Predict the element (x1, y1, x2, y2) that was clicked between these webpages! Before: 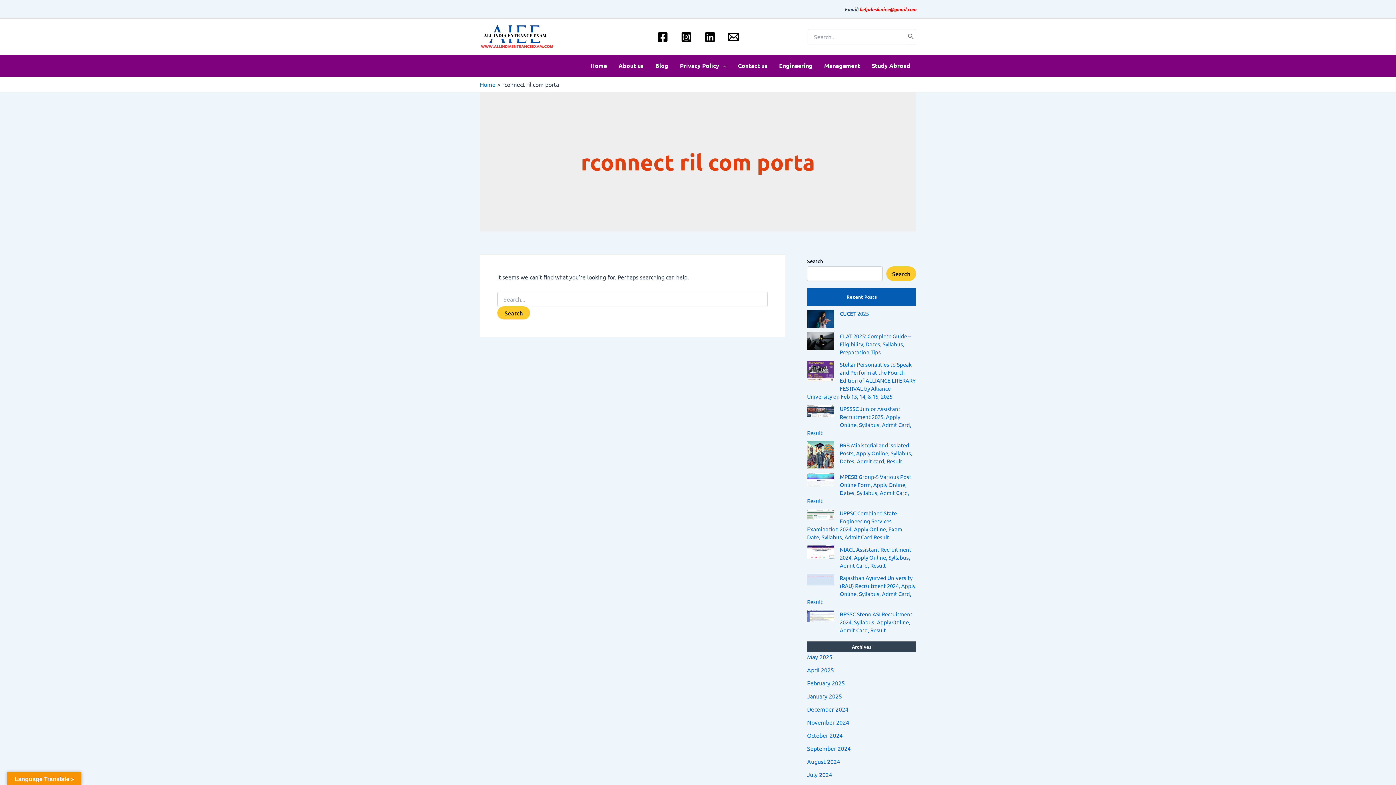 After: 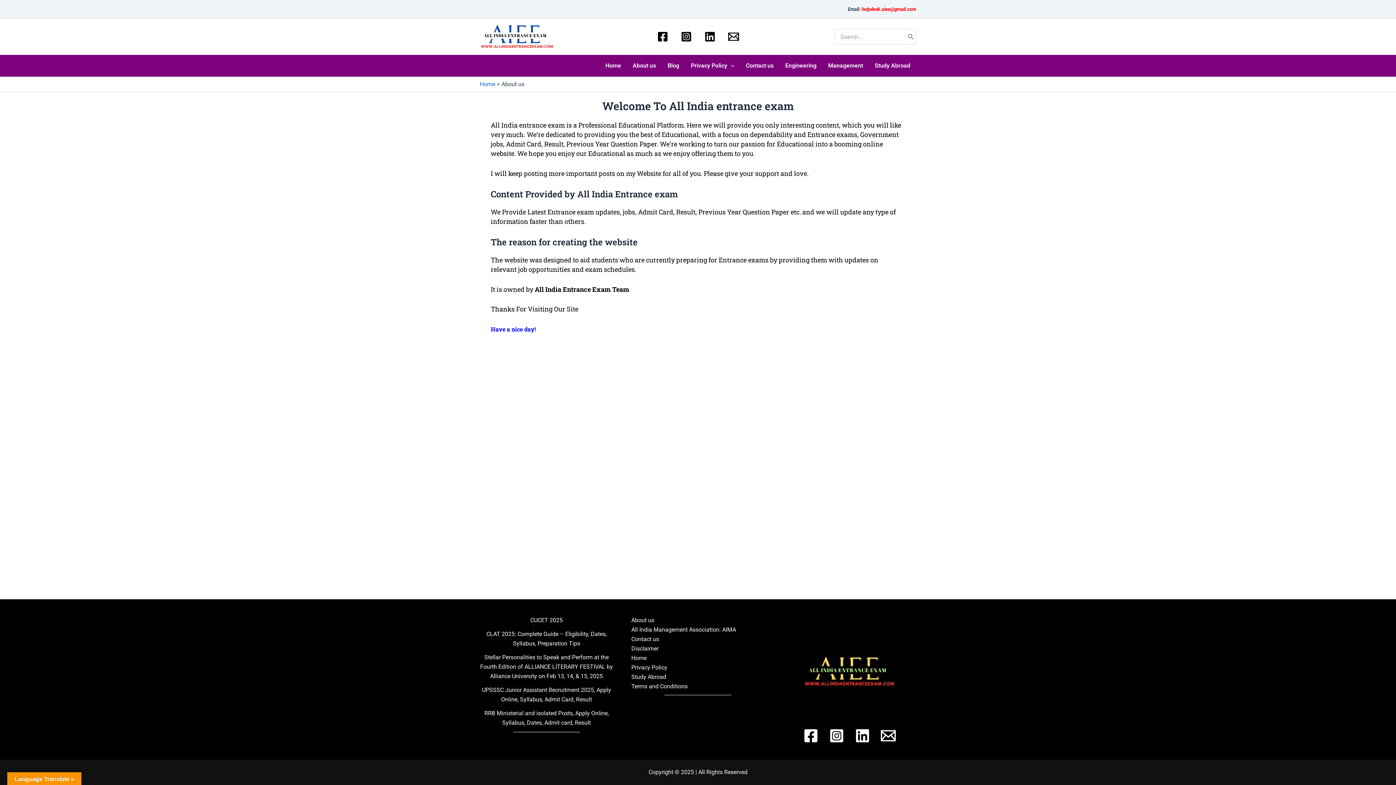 Action: label: About us bbox: (612, 55, 649, 76)